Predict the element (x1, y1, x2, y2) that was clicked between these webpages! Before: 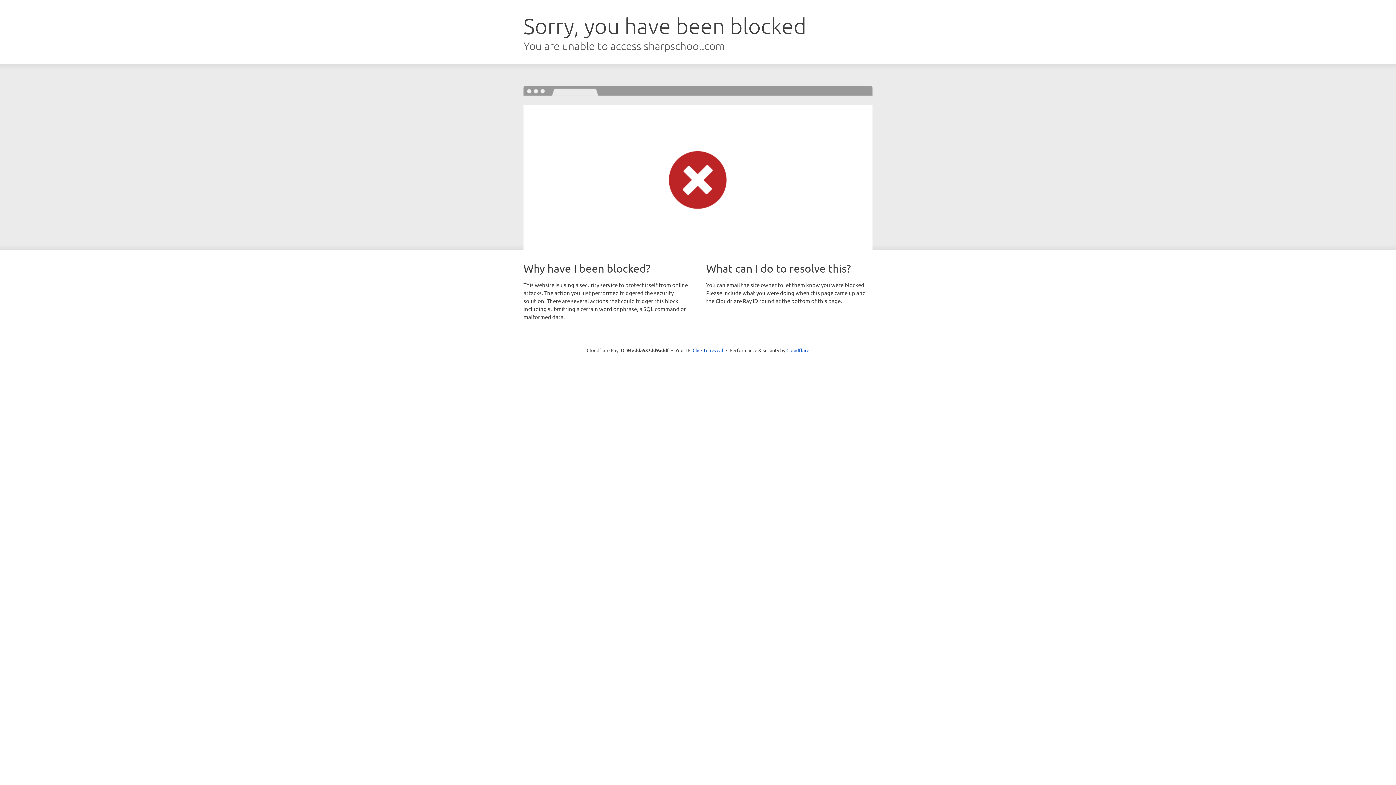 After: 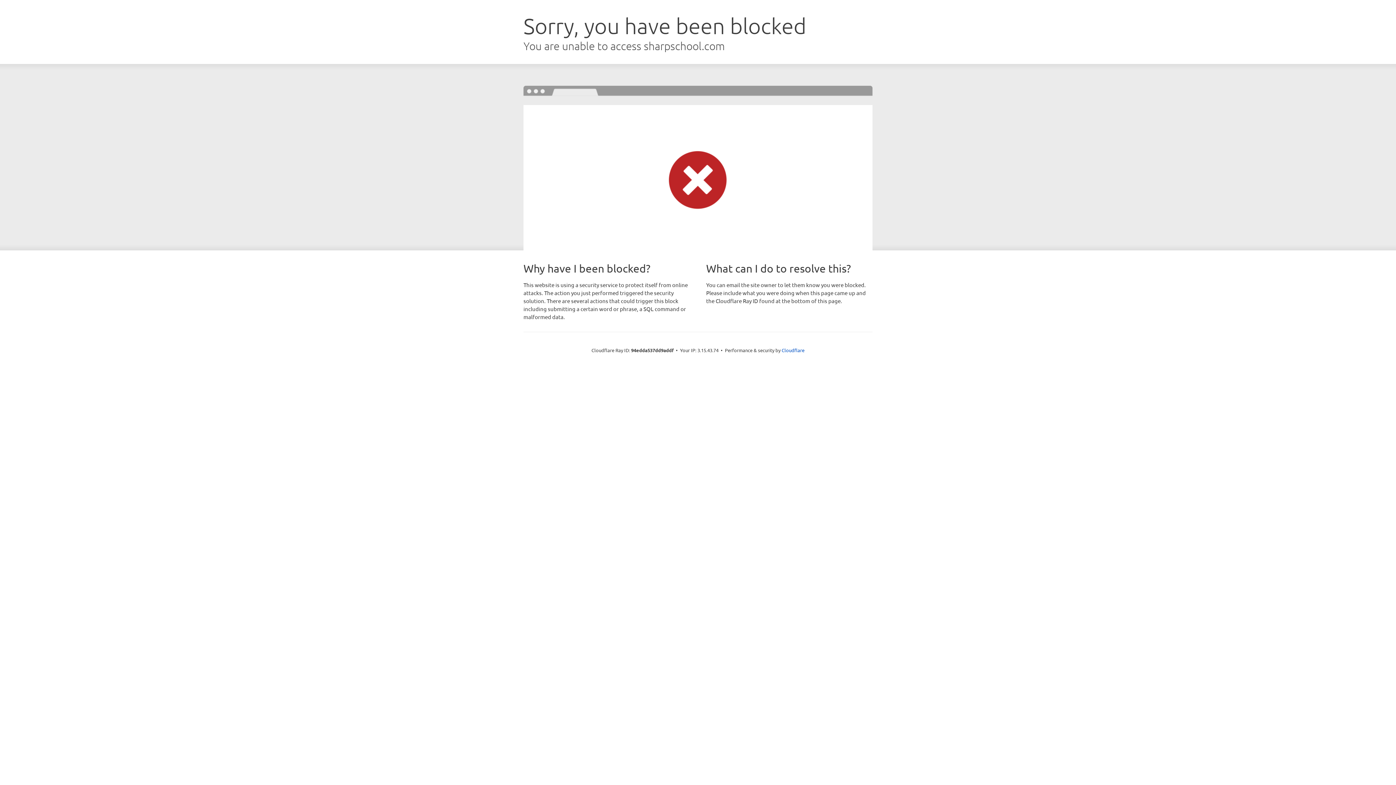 Action: label: Click to reveal bbox: (692, 346, 723, 353)